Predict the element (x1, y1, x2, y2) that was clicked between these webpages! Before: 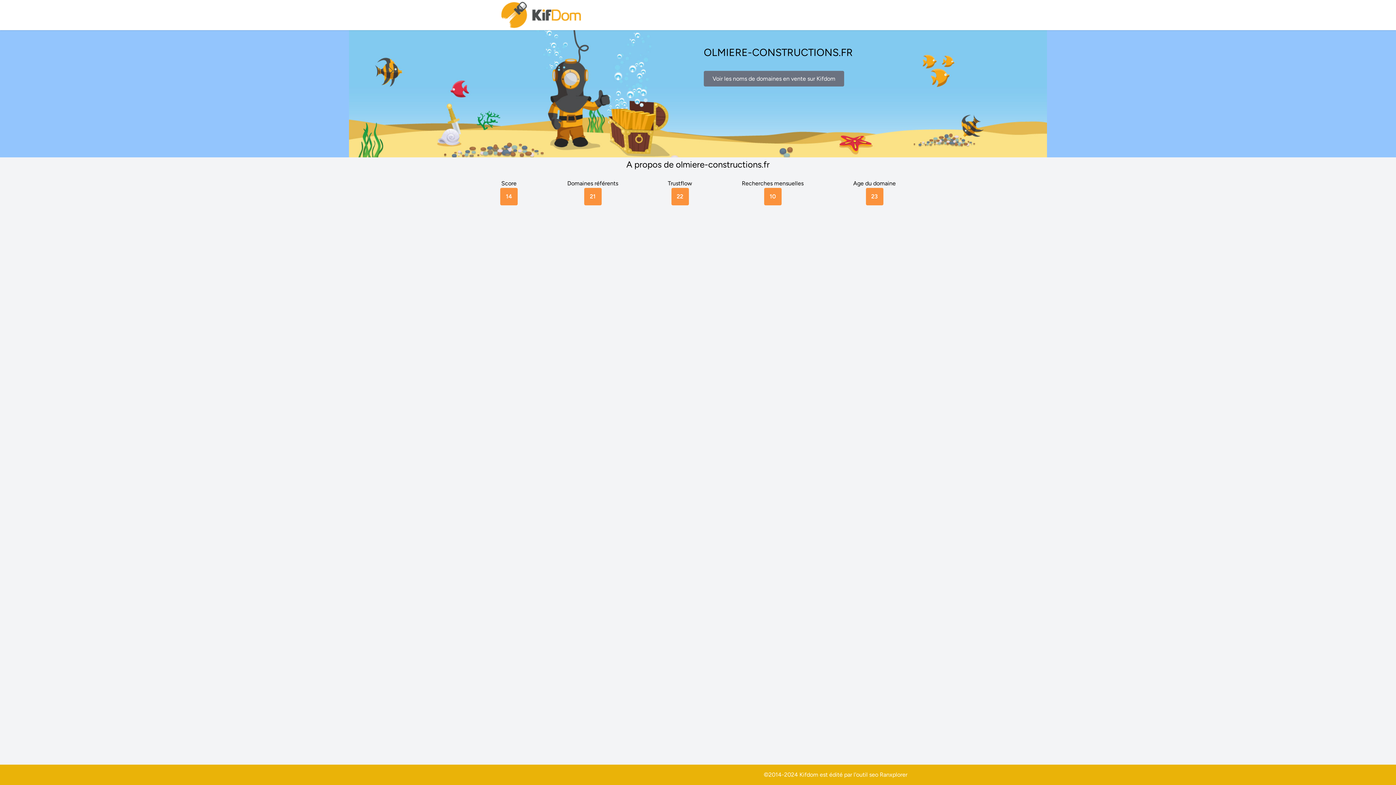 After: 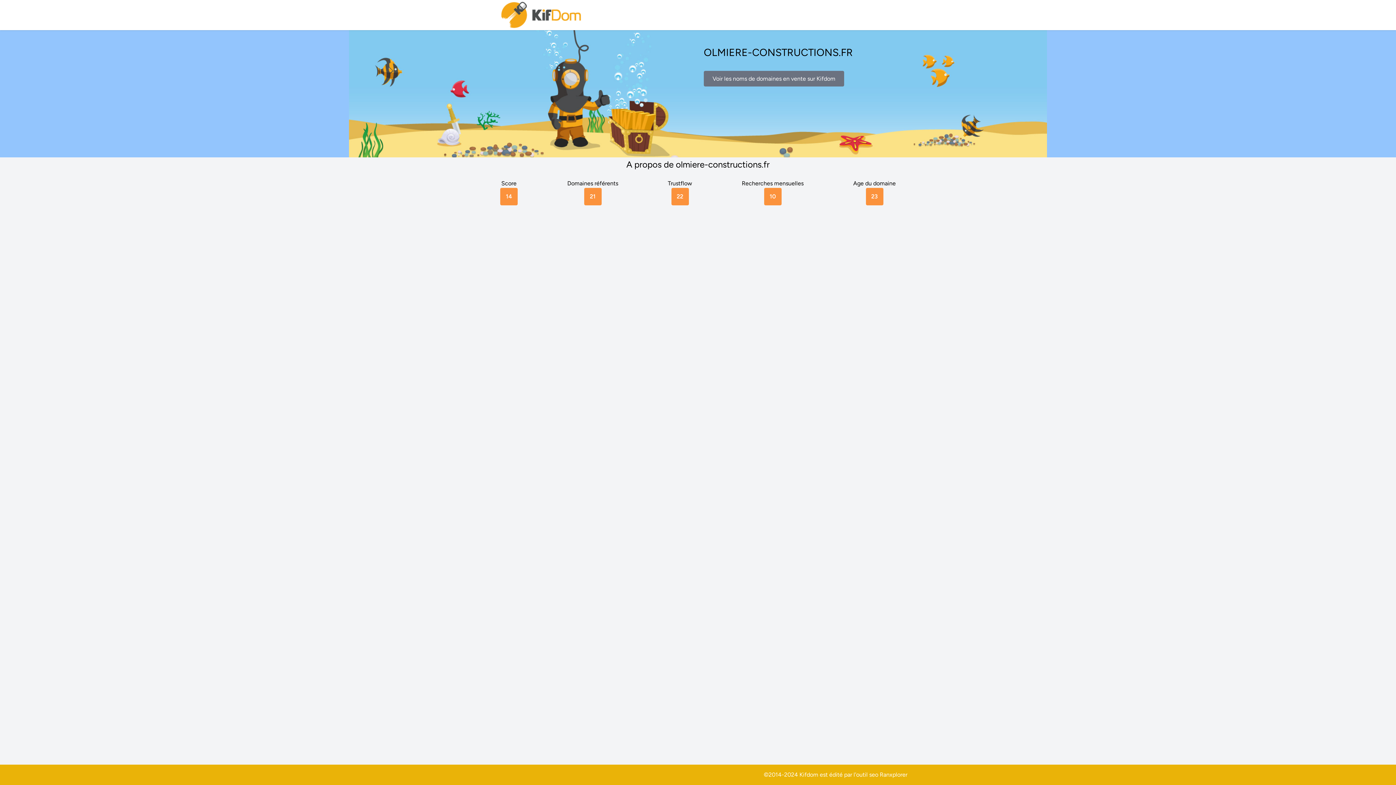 Action: bbox: (880, 771, 907, 778) label: Ranxplorer